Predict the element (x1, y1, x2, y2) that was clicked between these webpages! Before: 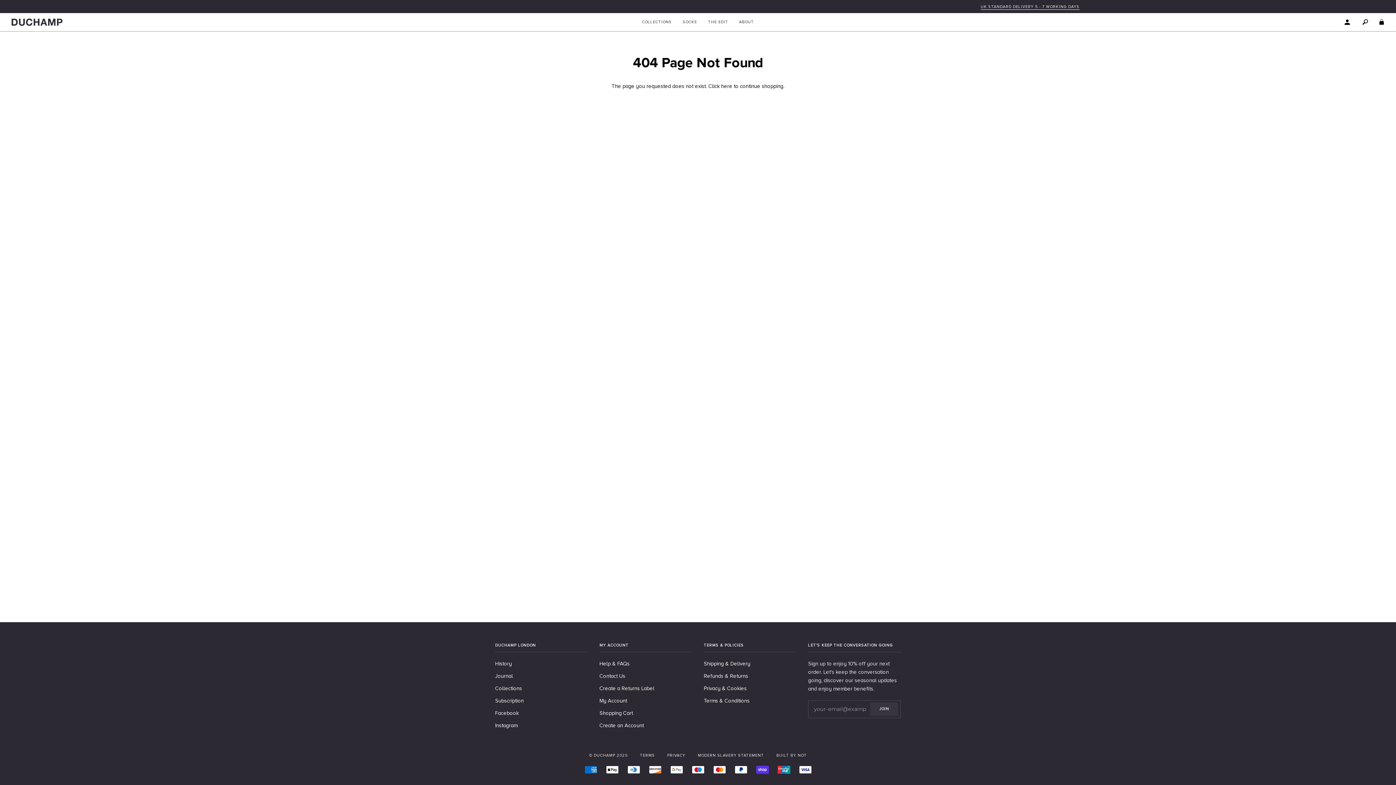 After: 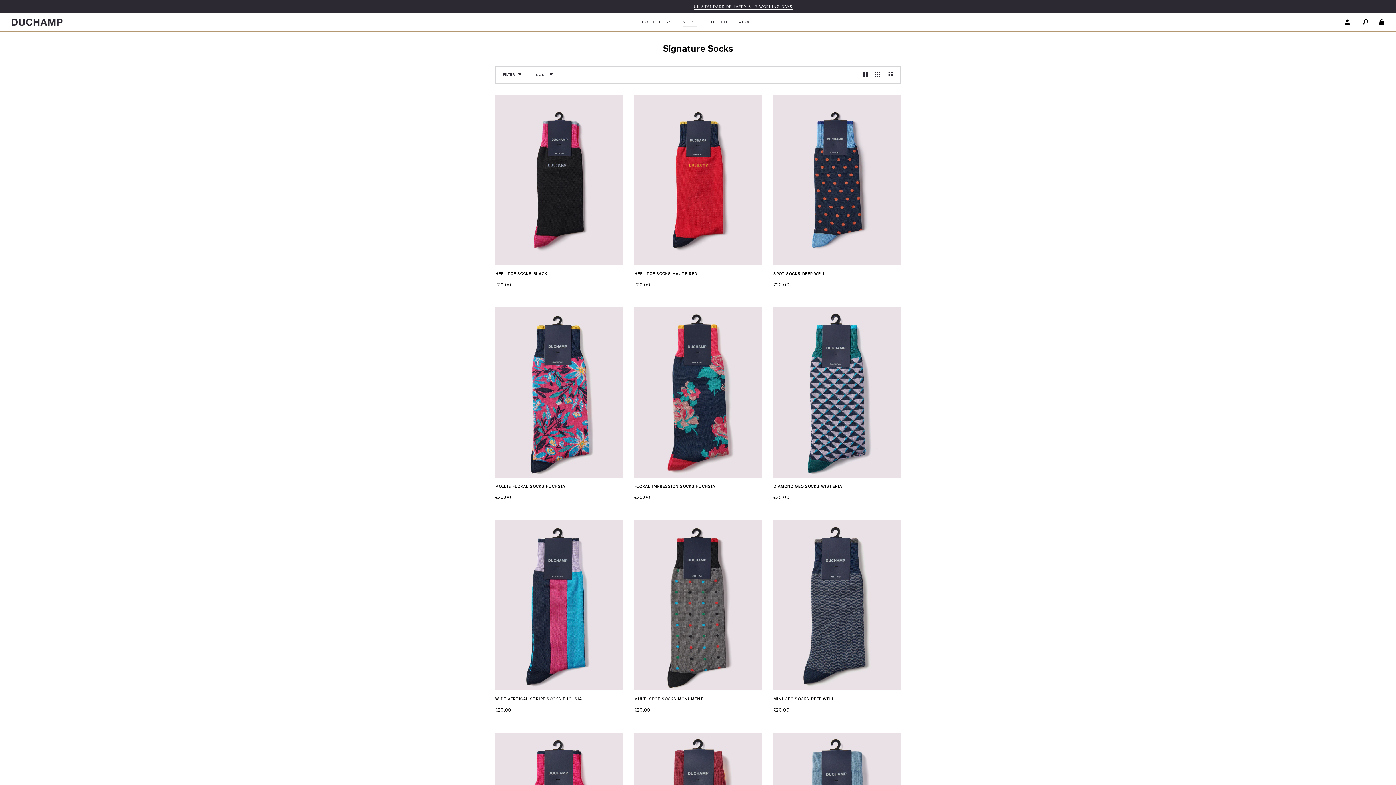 Action: bbox: (677, 13, 702, 31) label: SOCKS